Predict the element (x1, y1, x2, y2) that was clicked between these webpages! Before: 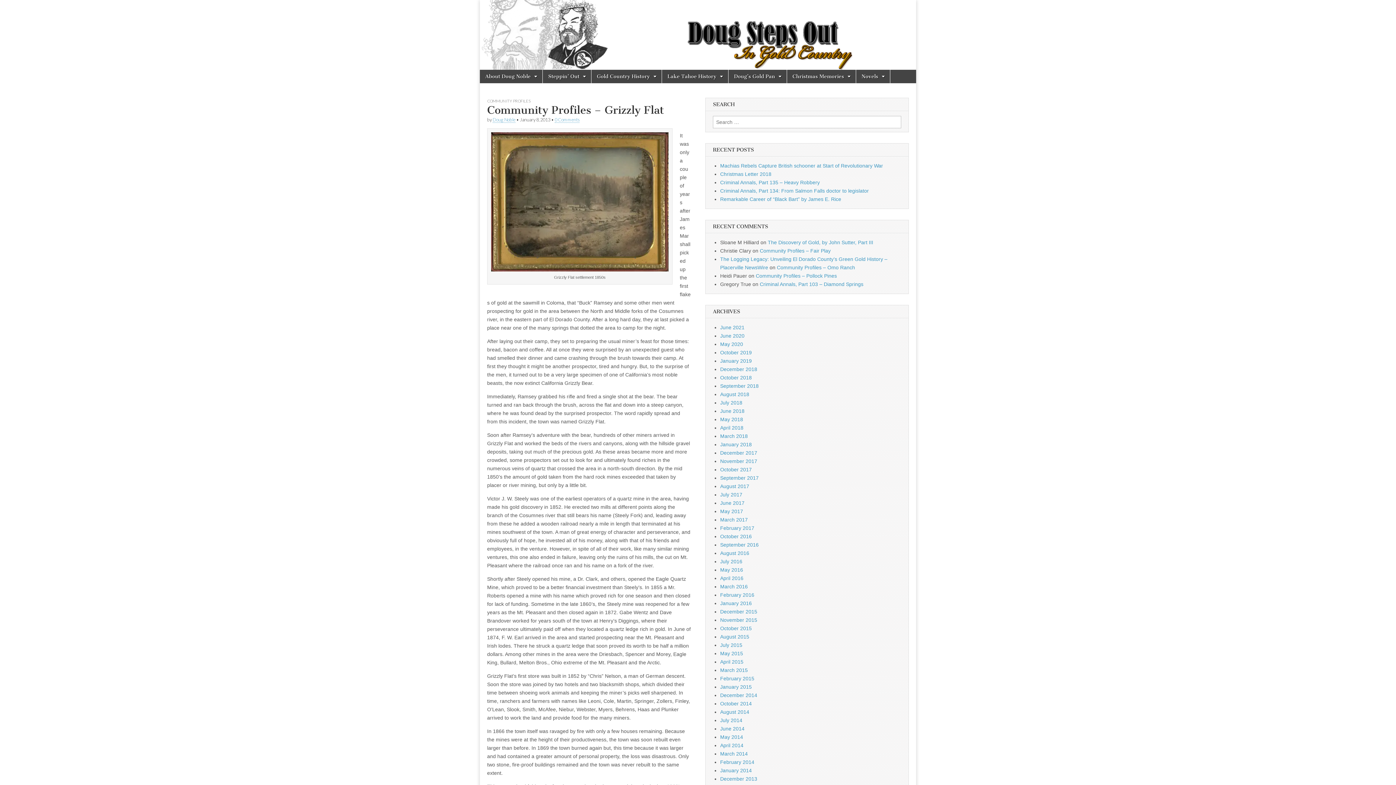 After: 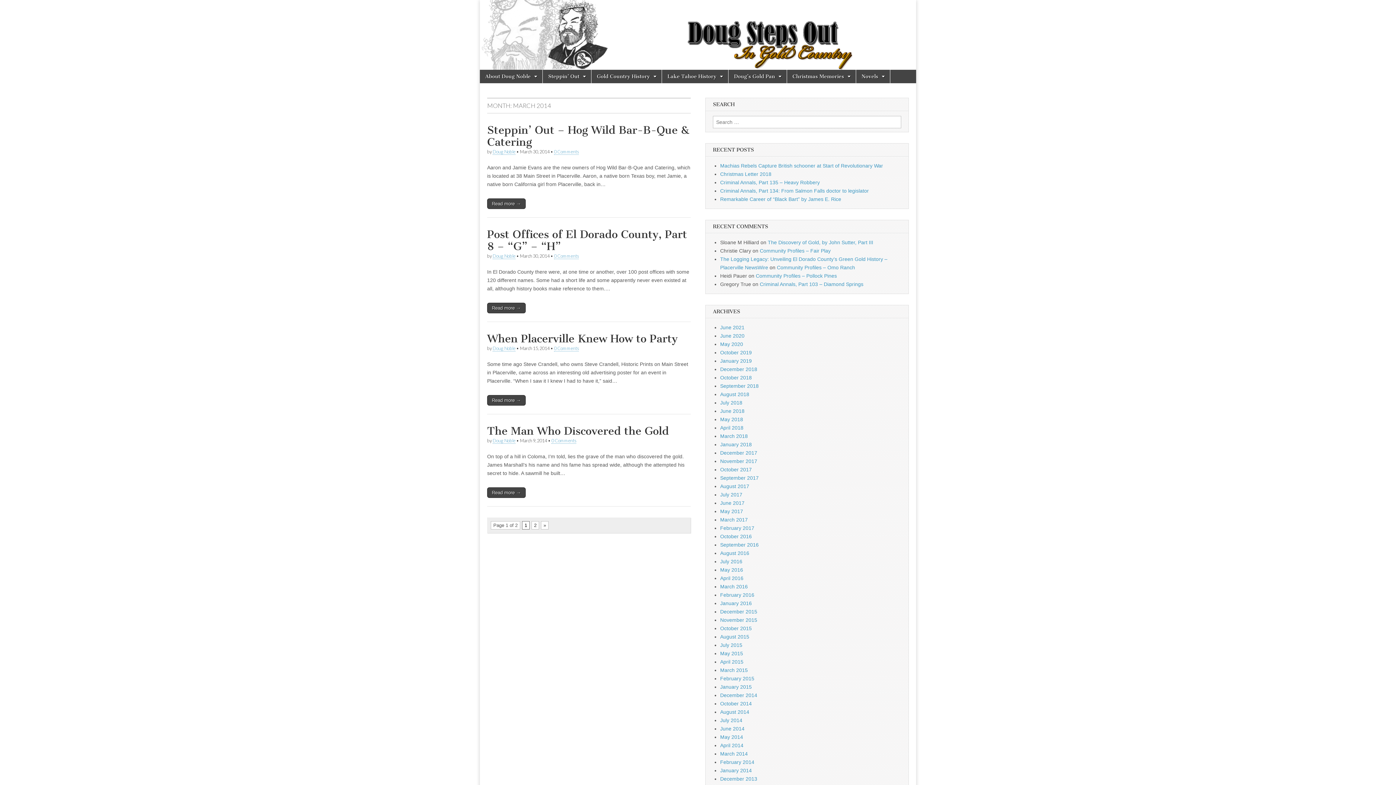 Action: bbox: (720, 751, 748, 757) label: March 2014